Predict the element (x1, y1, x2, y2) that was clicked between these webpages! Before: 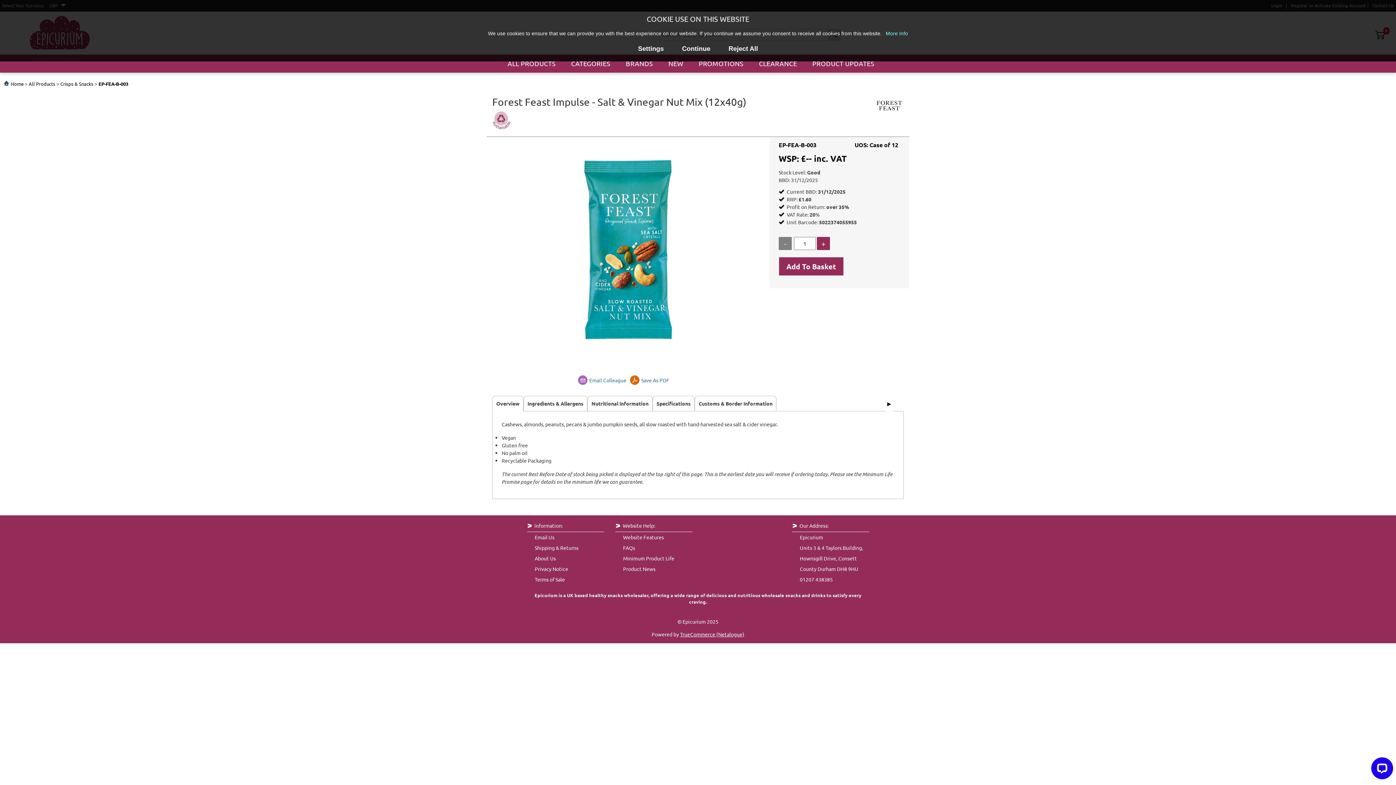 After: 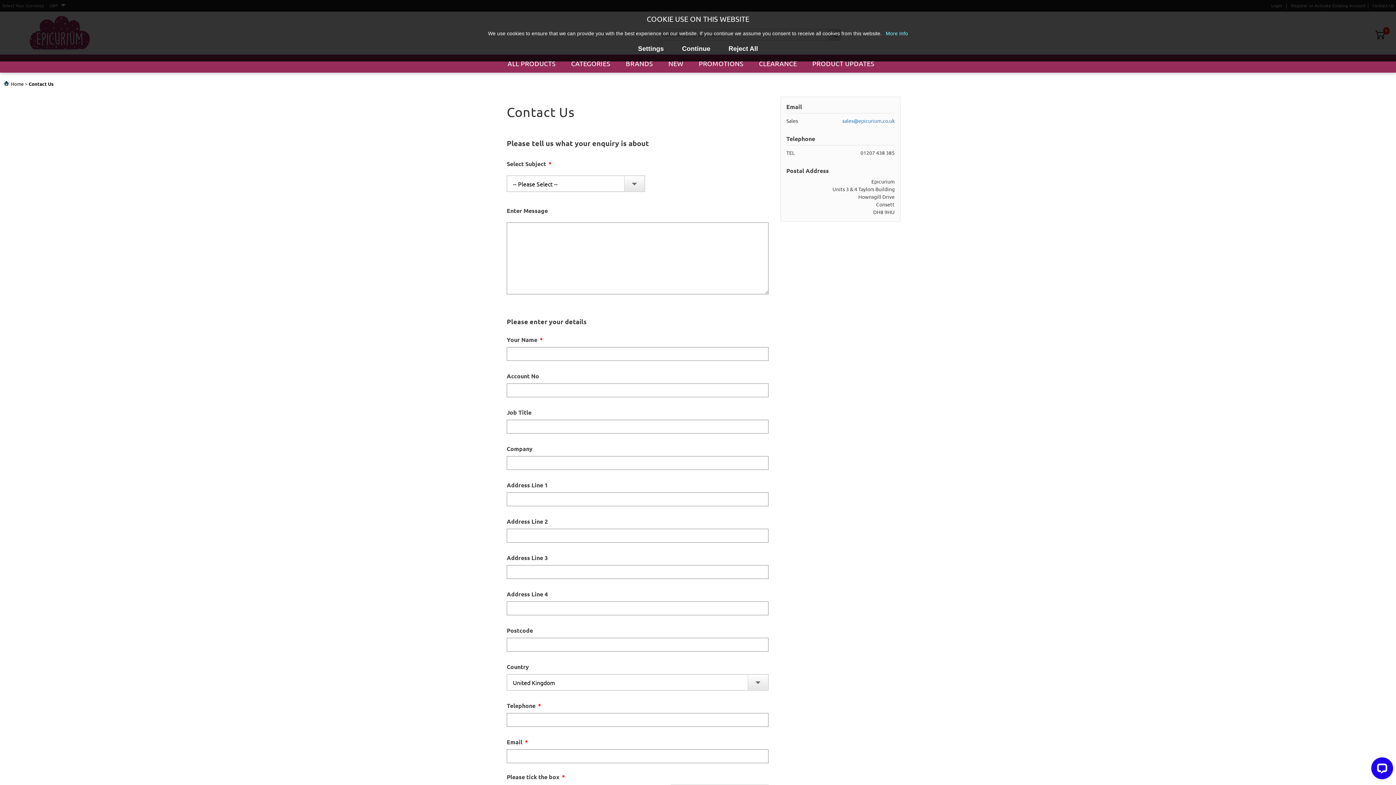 Action: bbox: (534, 534, 554, 540) label: Email Us